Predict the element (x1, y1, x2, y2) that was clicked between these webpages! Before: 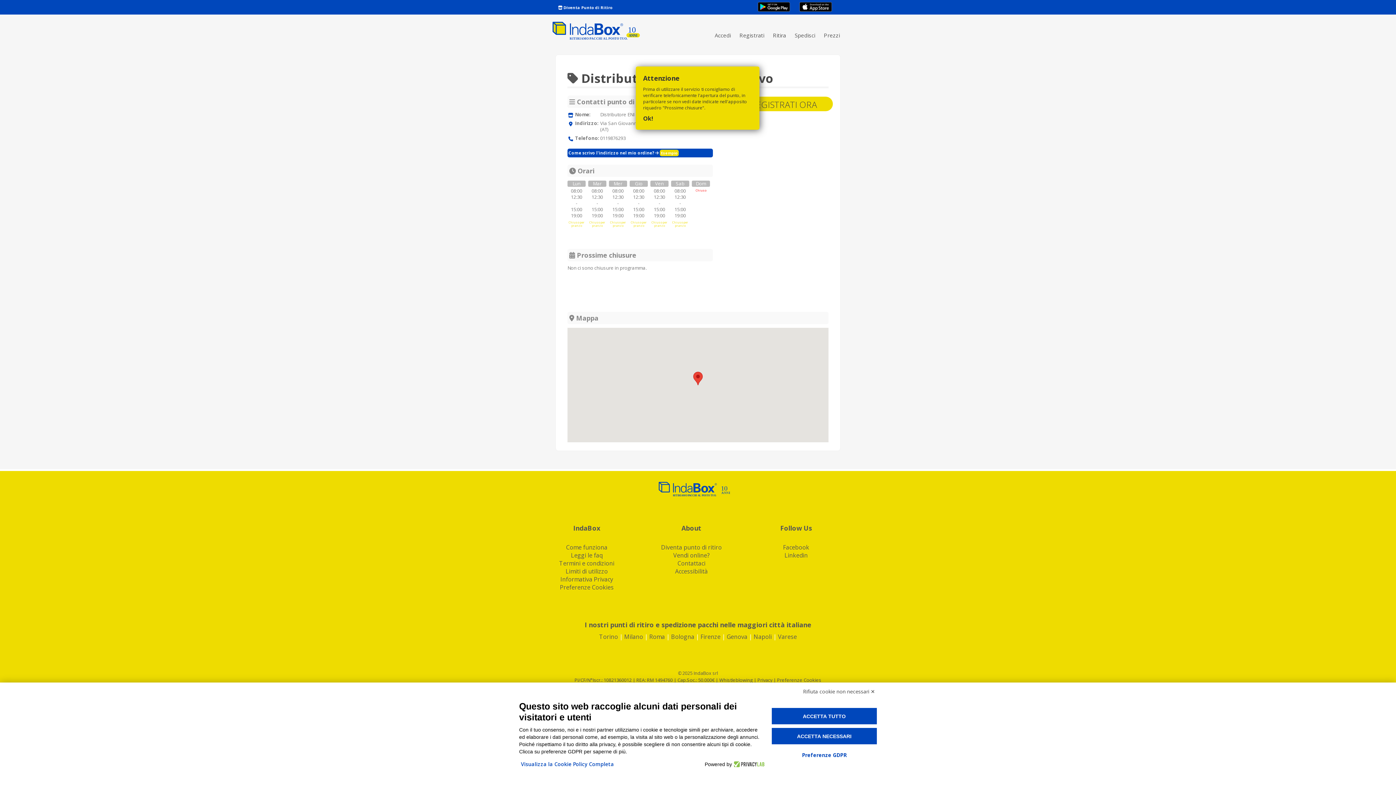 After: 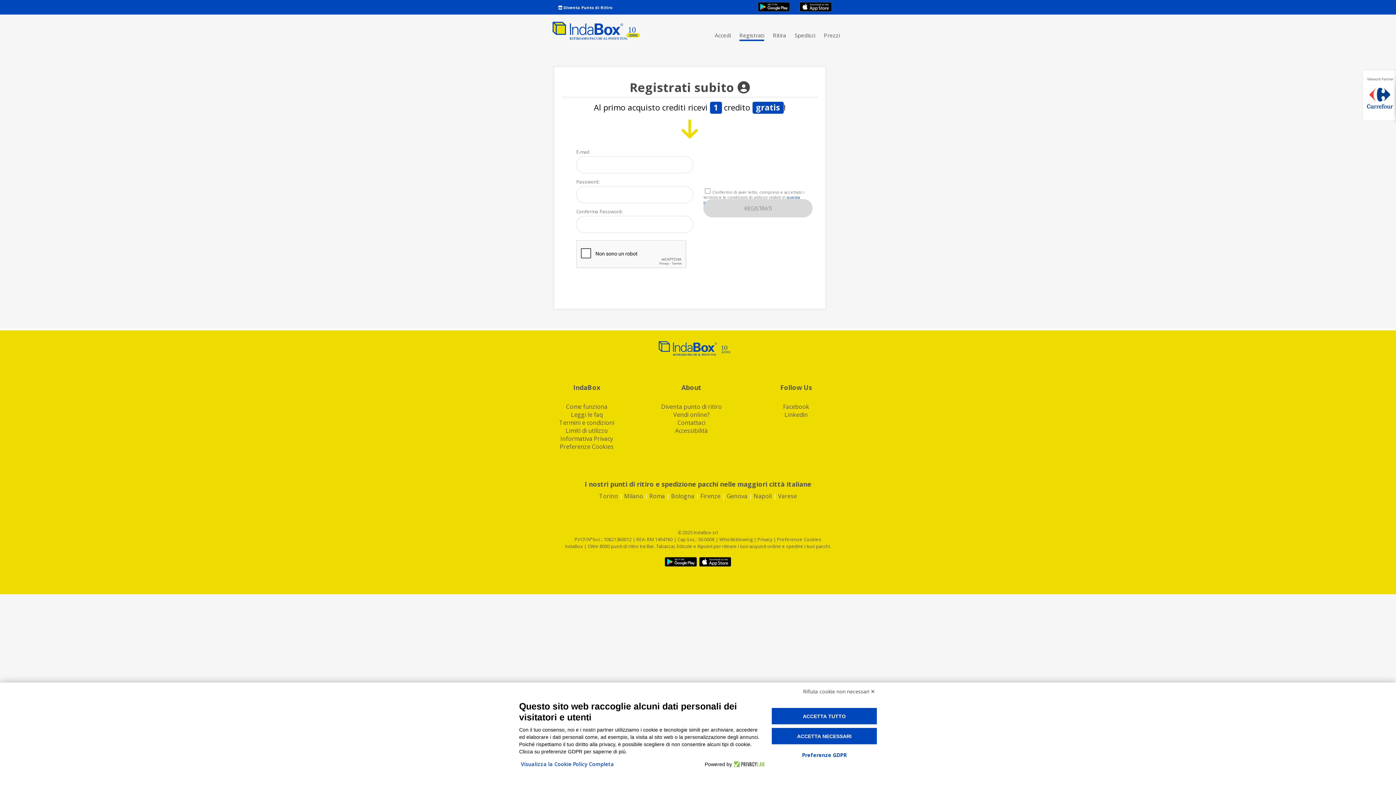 Action: bbox: (739, 31, 764, 38) label: Registrati